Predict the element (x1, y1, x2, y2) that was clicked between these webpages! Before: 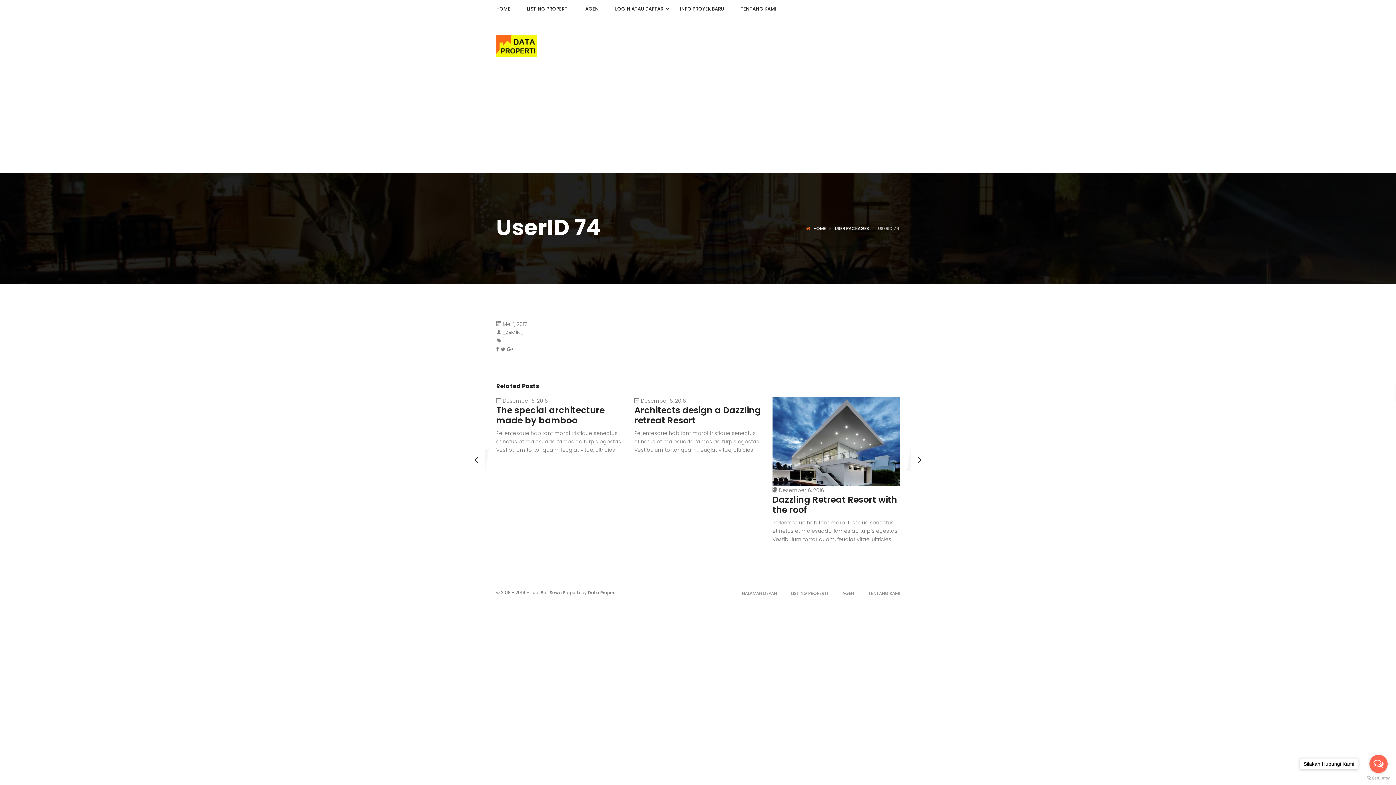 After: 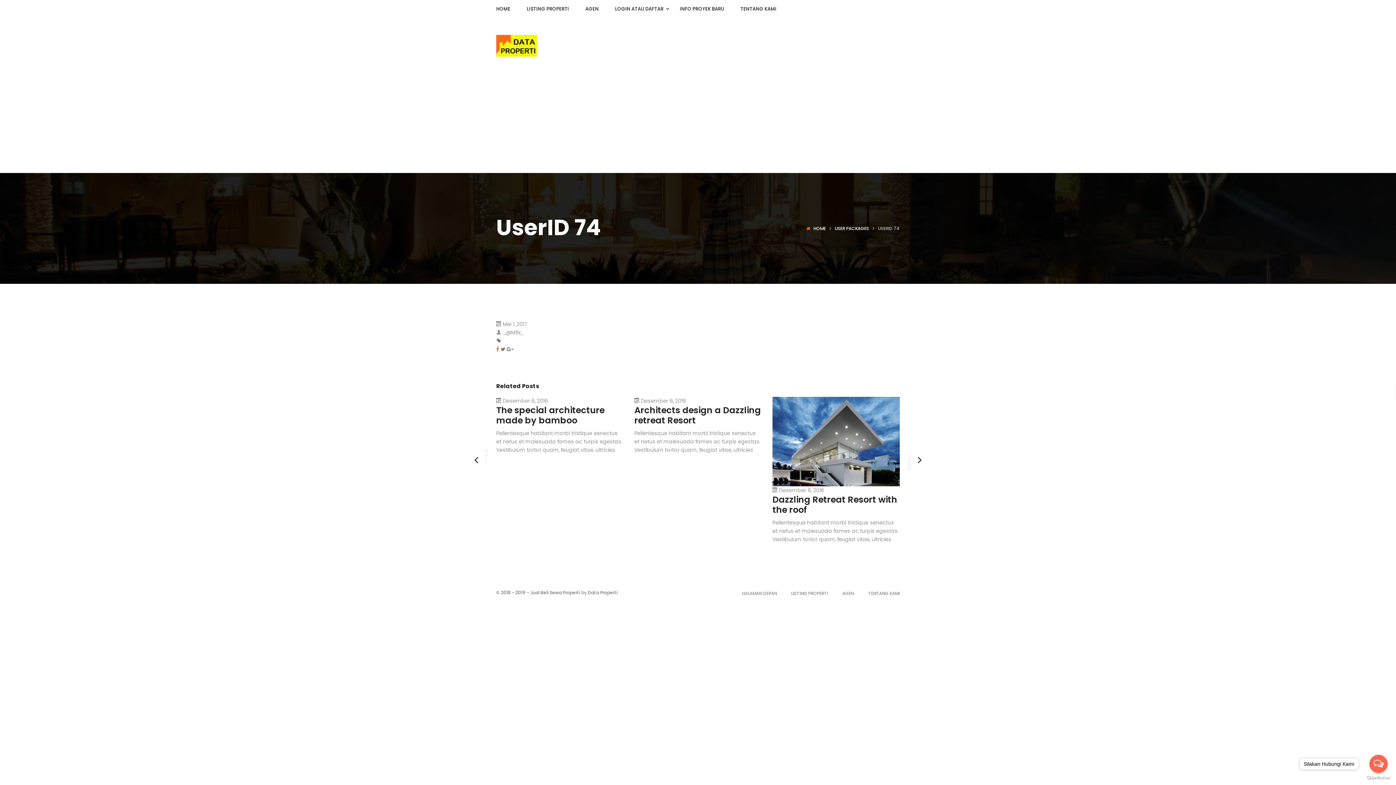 Action: bbox: (496, 345, 500, 353) label:  